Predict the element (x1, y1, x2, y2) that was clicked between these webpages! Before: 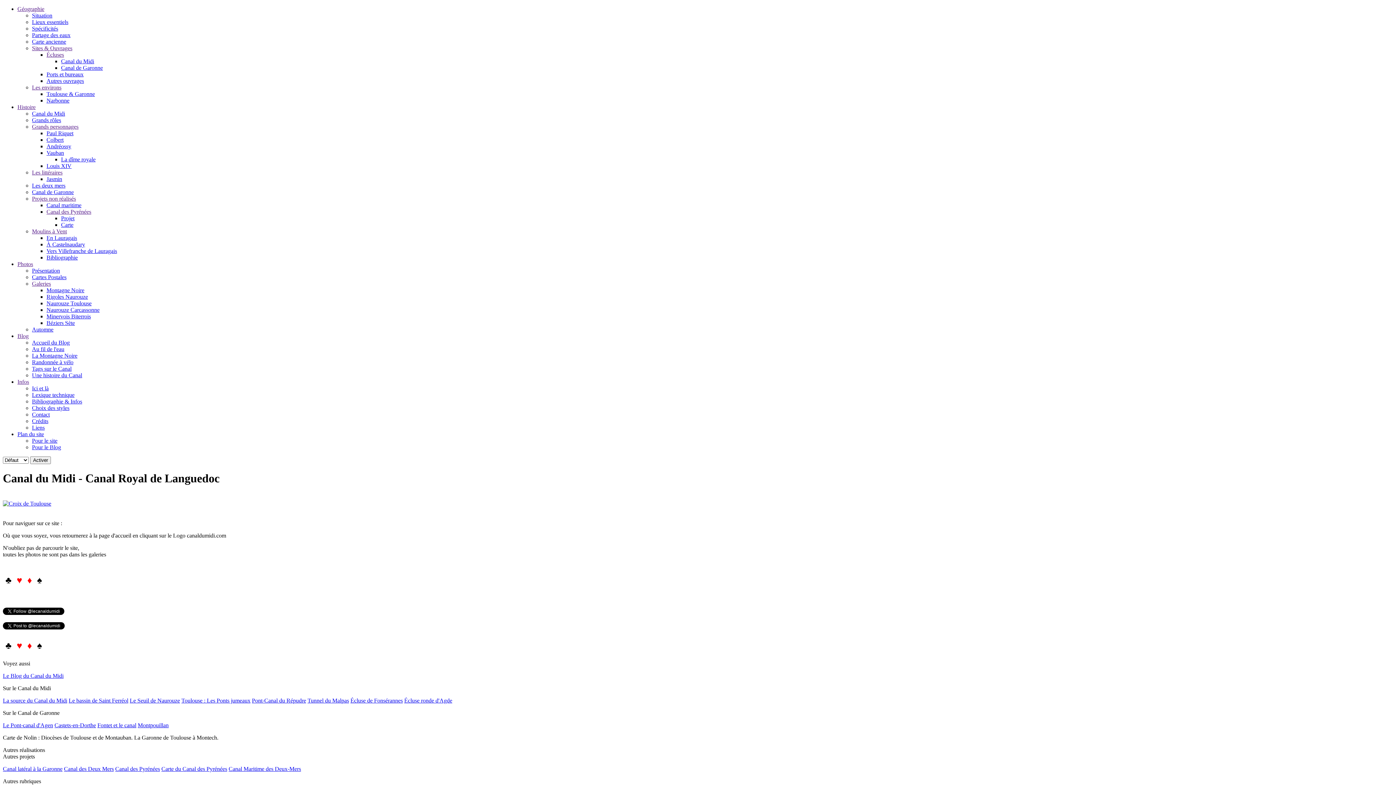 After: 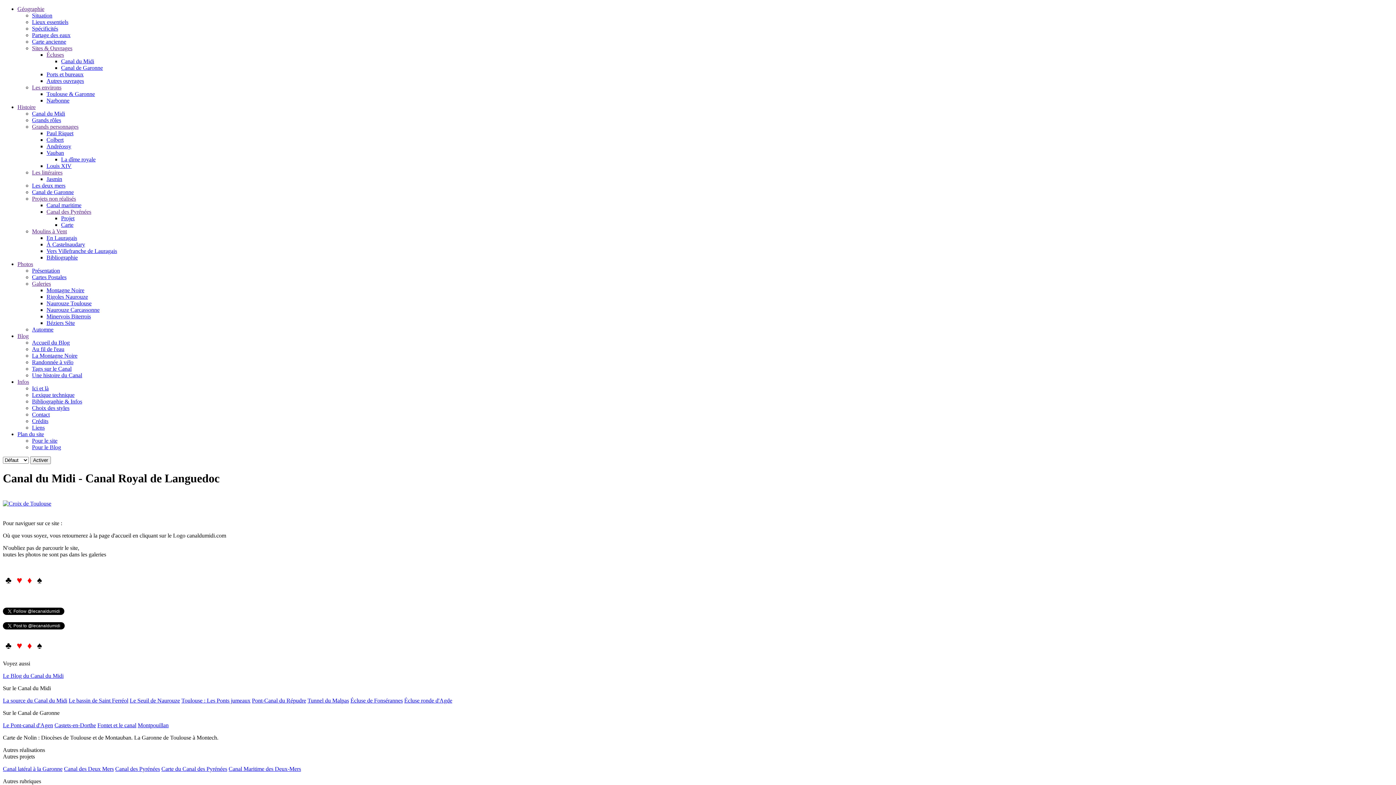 Action: bbox: (32, 280, 50, 286) label: Galeries